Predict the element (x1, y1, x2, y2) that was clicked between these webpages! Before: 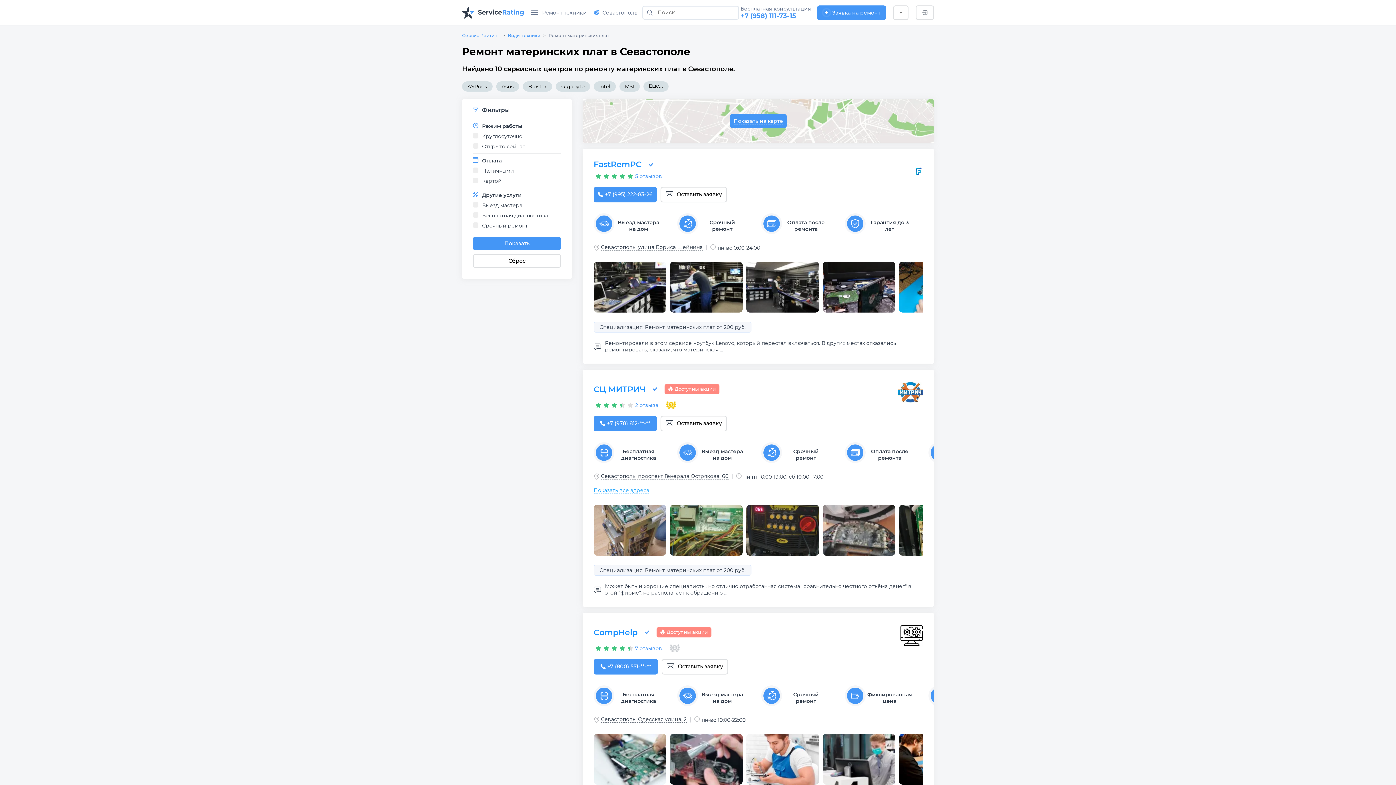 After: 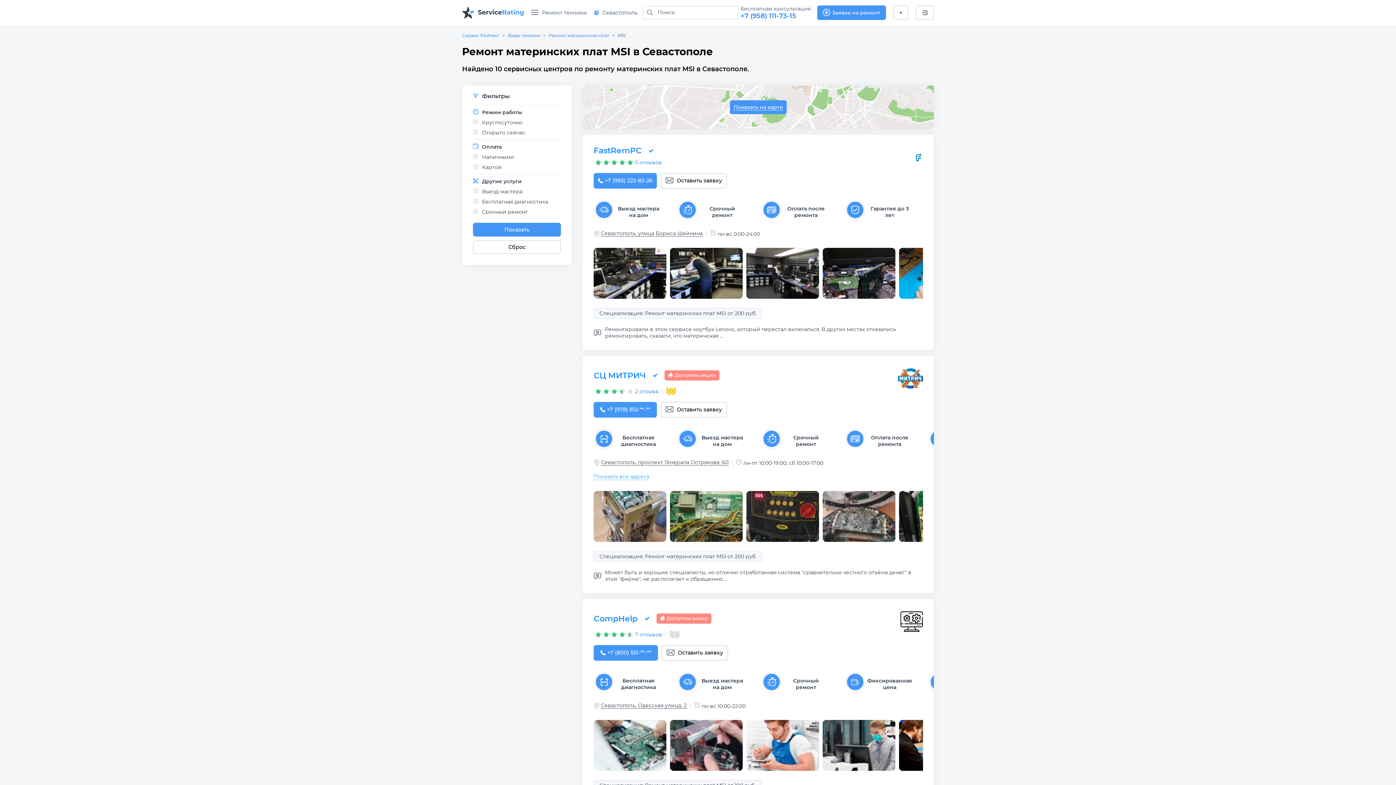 Action: bbox: (619, 81, 640, 91) label: MSI